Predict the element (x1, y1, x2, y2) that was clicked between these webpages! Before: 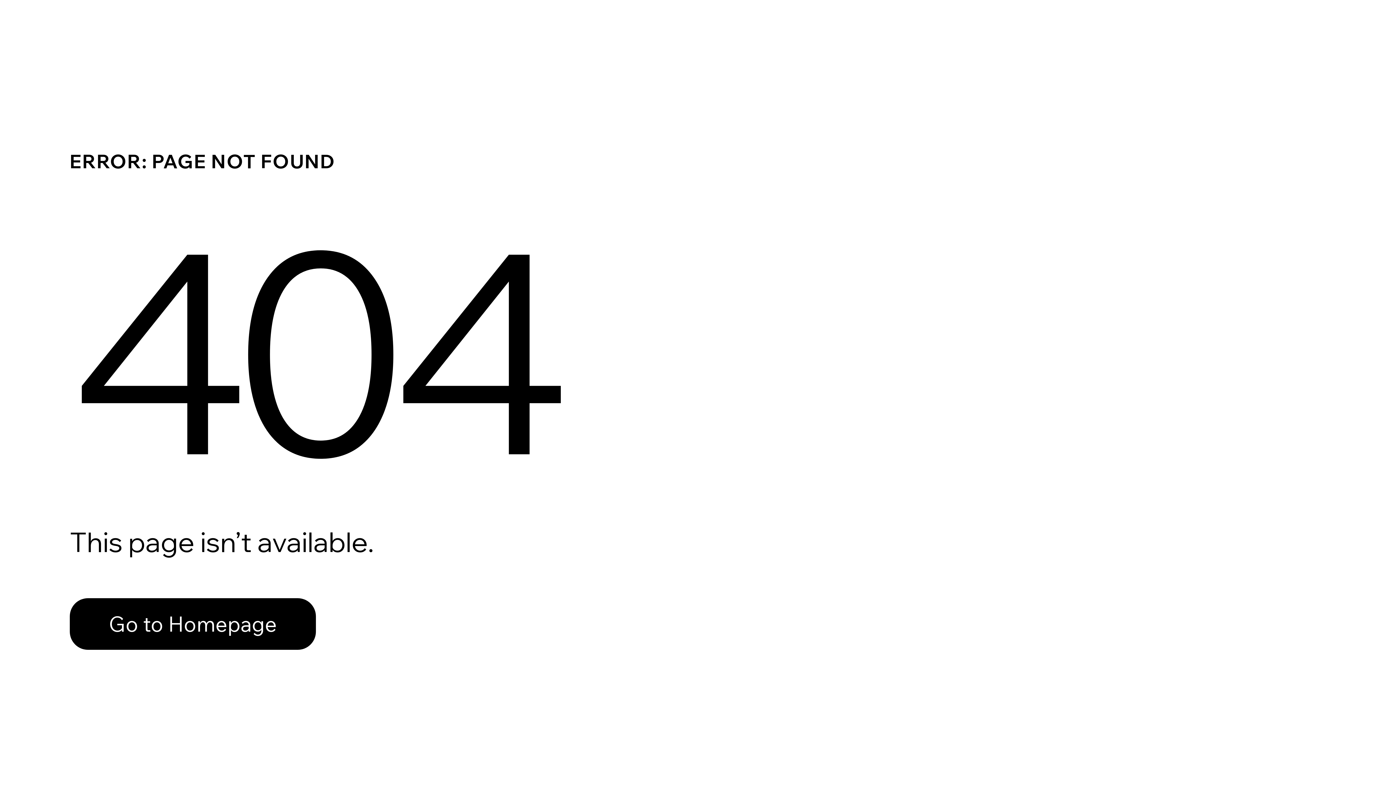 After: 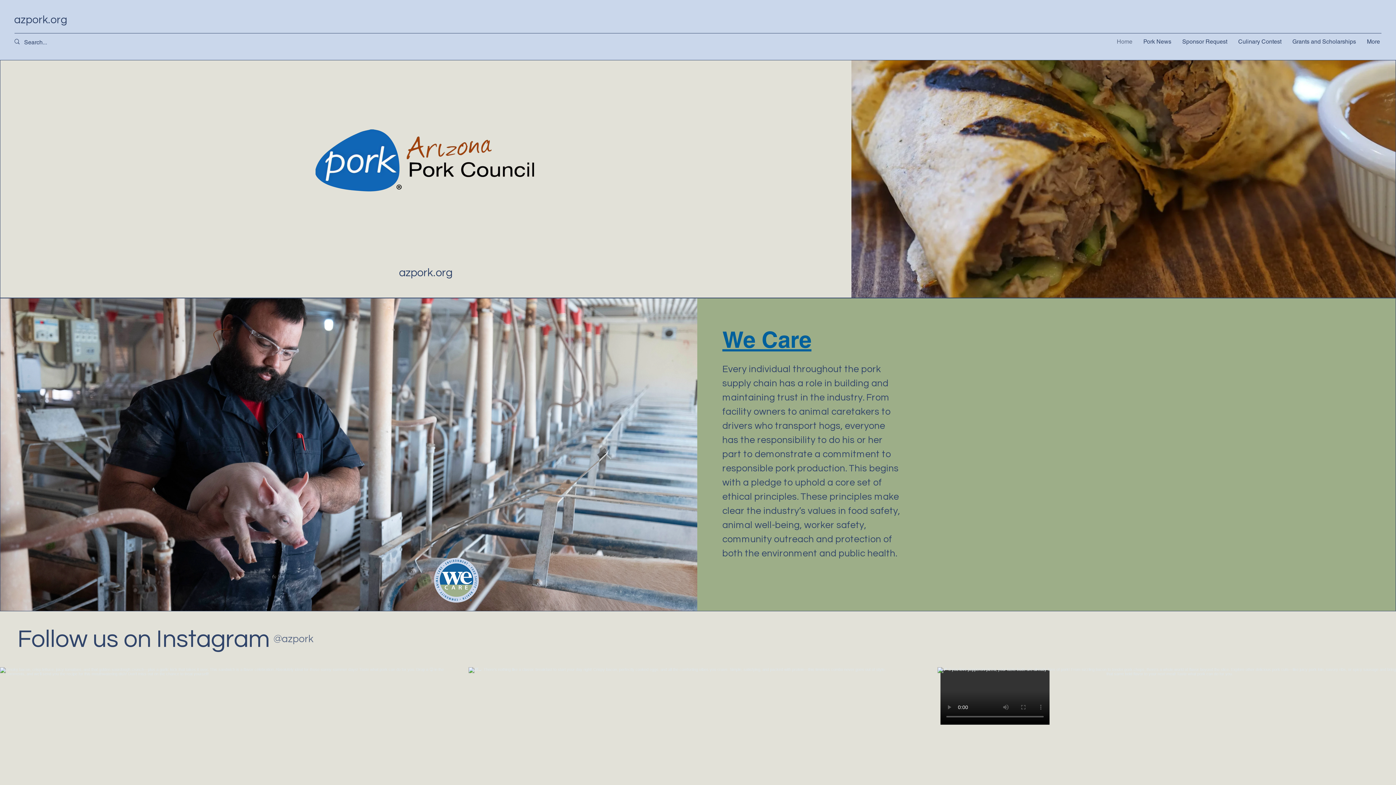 Action: label: Go to Homepage bbox: (69, 582, 768, 659)